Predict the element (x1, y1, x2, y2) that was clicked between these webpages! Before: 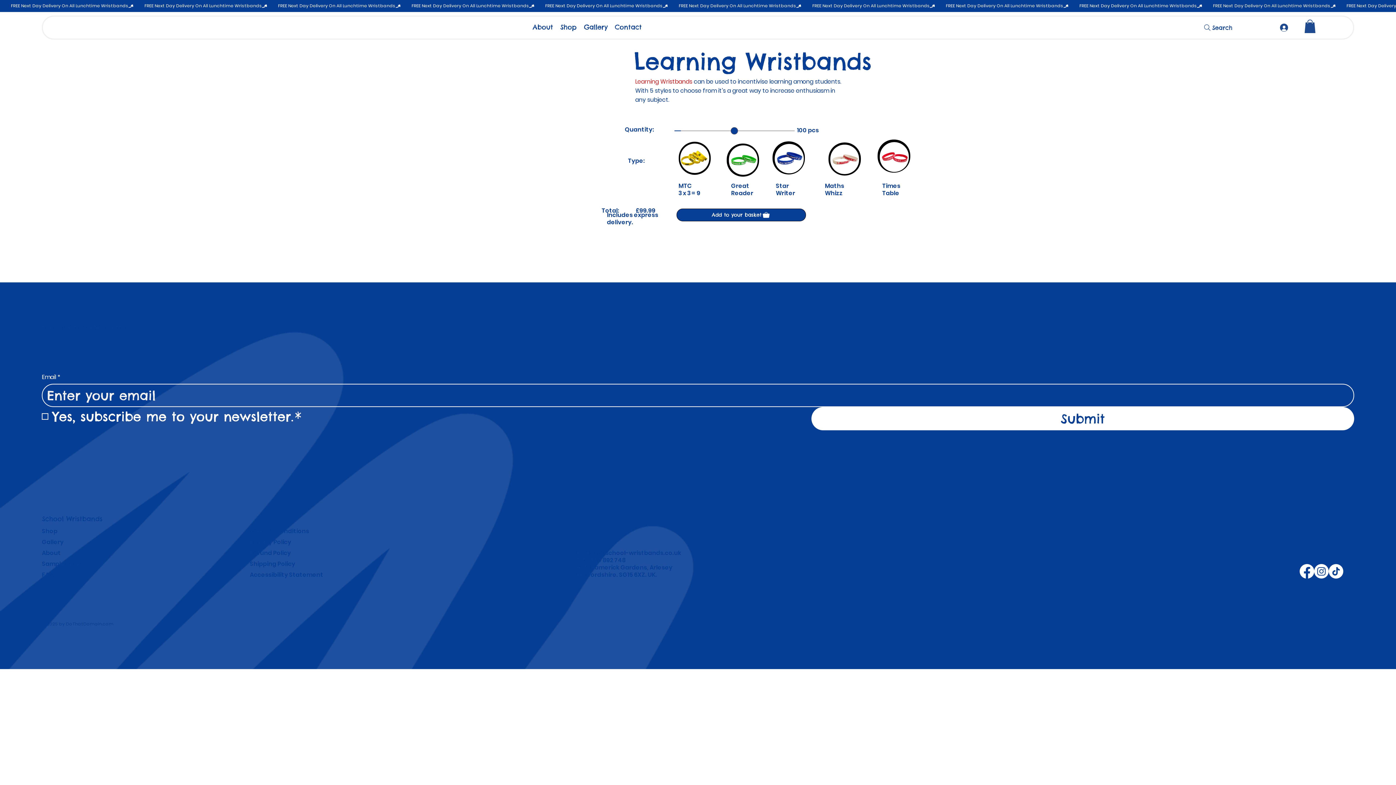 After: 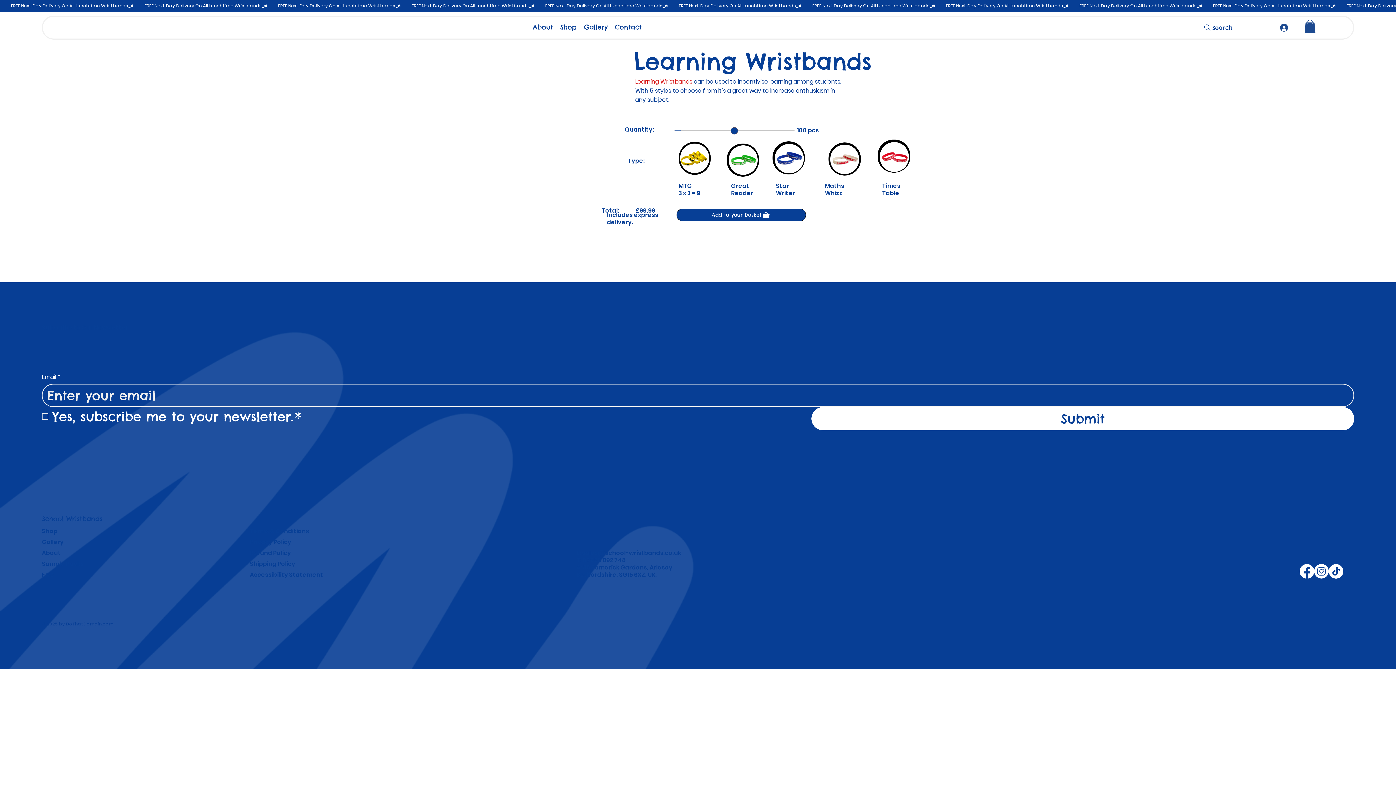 Action: bbox: (1275, 21, 1293, 33)